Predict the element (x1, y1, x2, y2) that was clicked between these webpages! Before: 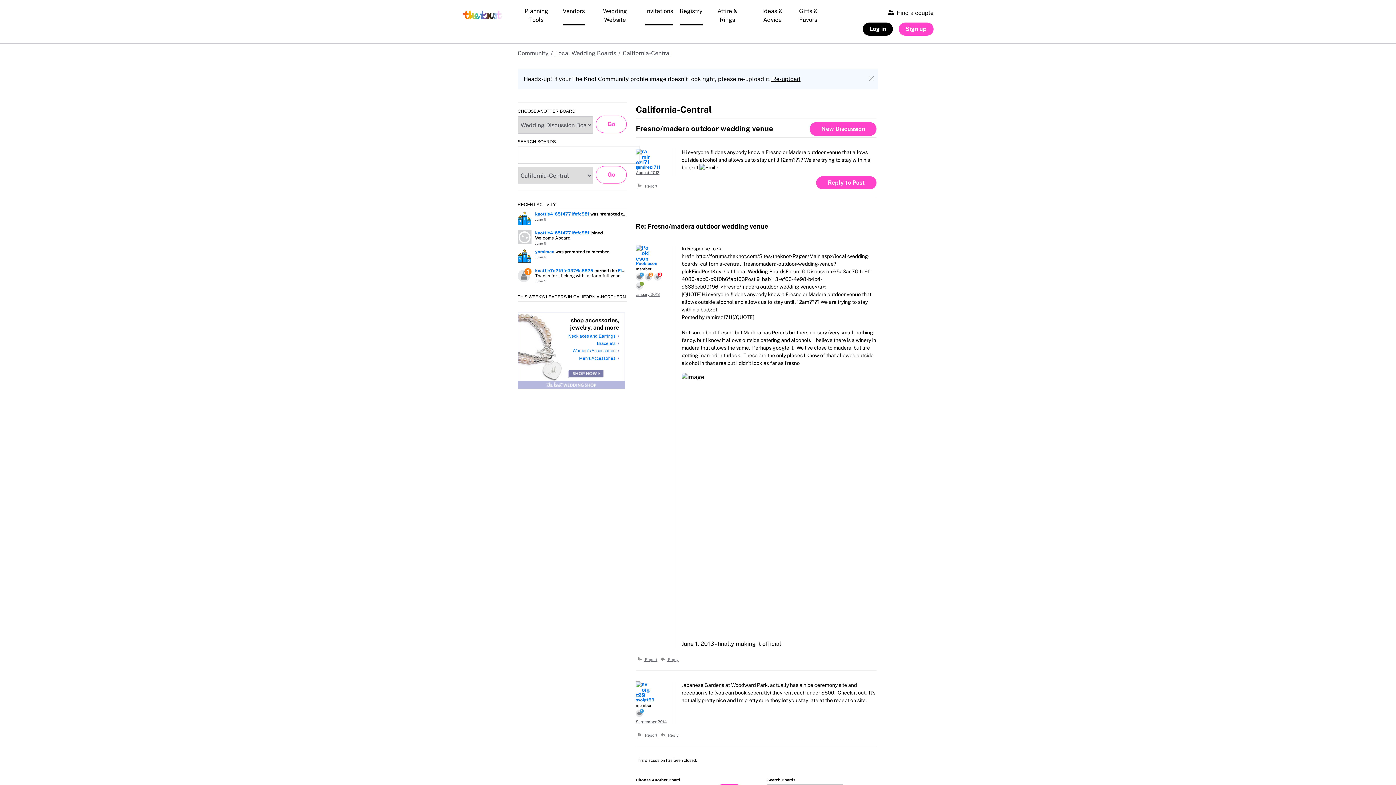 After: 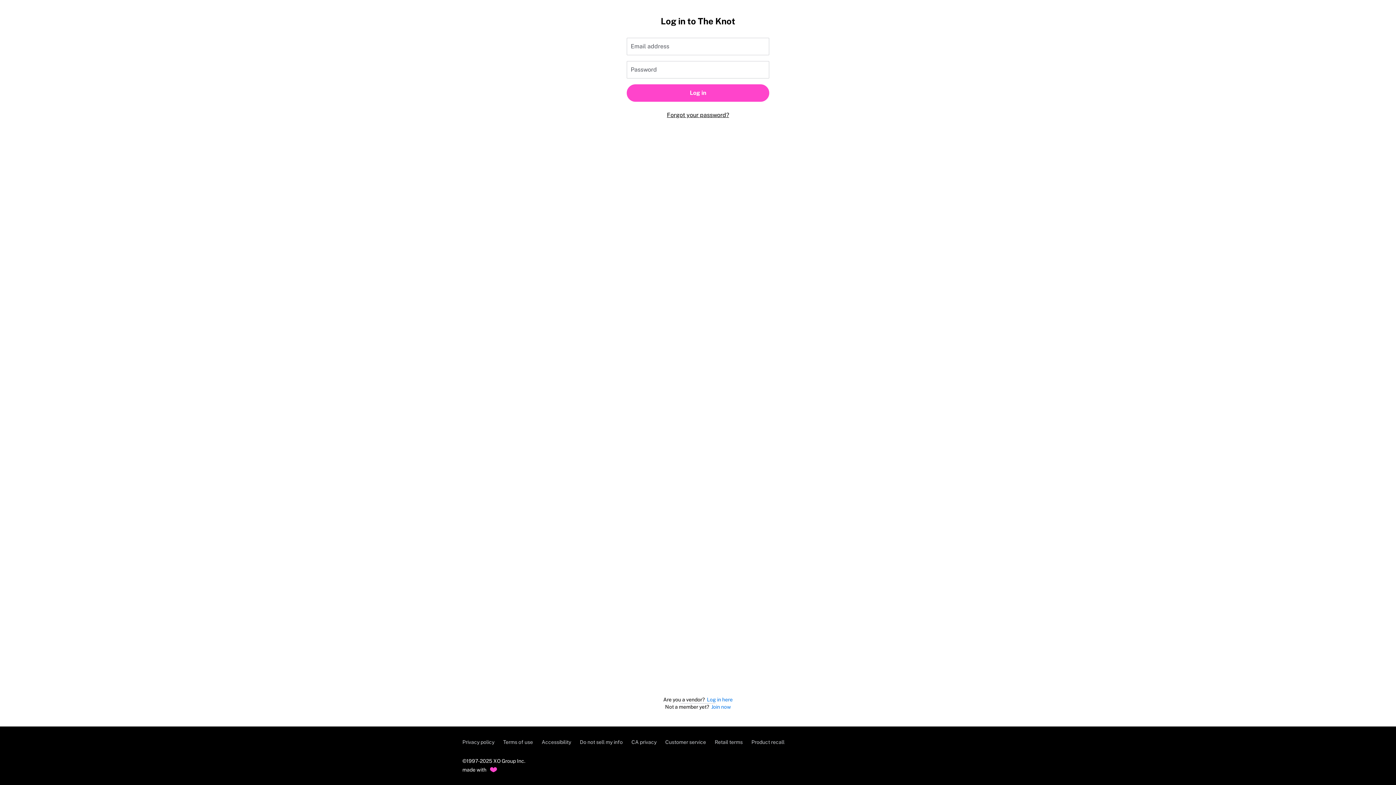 Action: label:  Reply bbox: (660, 656, 678, 663)